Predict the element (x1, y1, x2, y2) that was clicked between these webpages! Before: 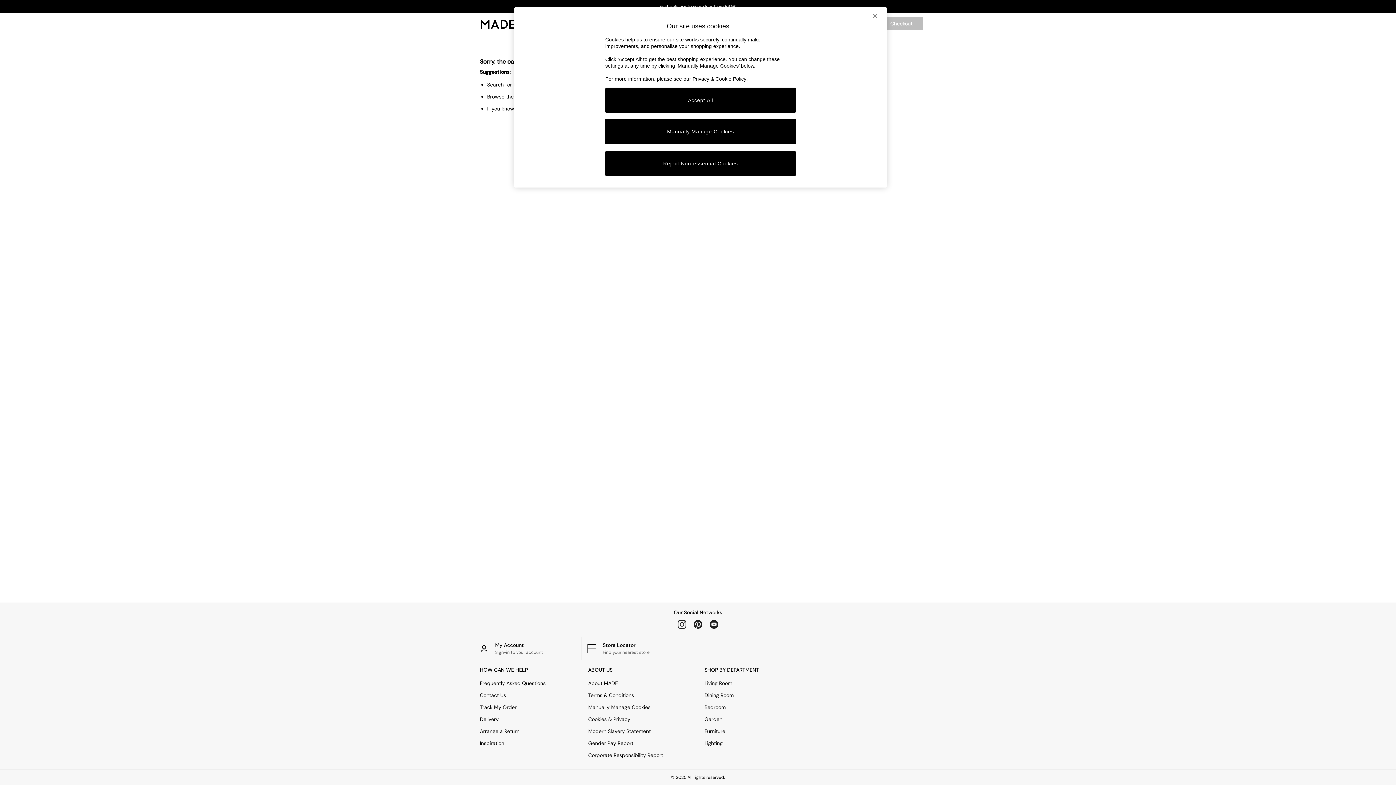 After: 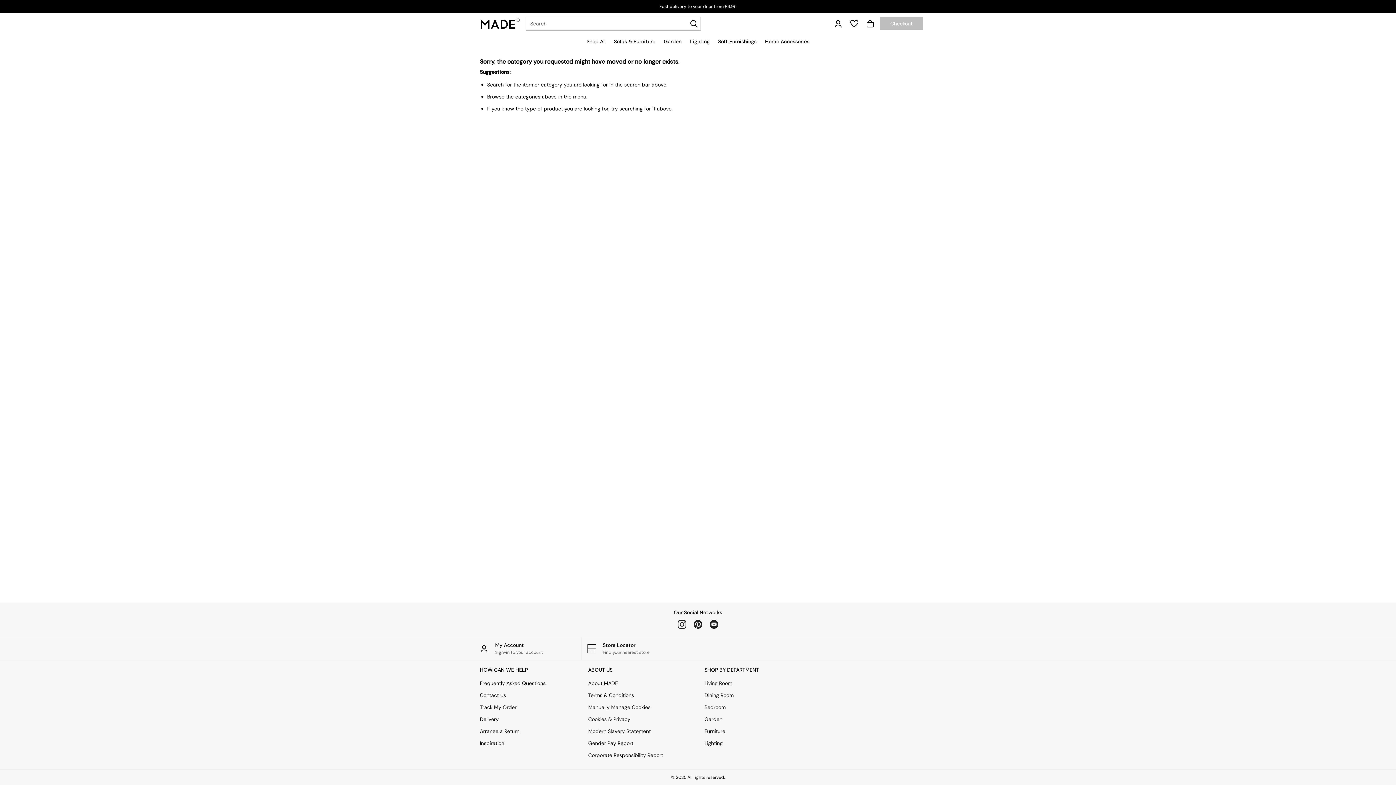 Action: label: Close bbox: (867, 8, 883, 24)